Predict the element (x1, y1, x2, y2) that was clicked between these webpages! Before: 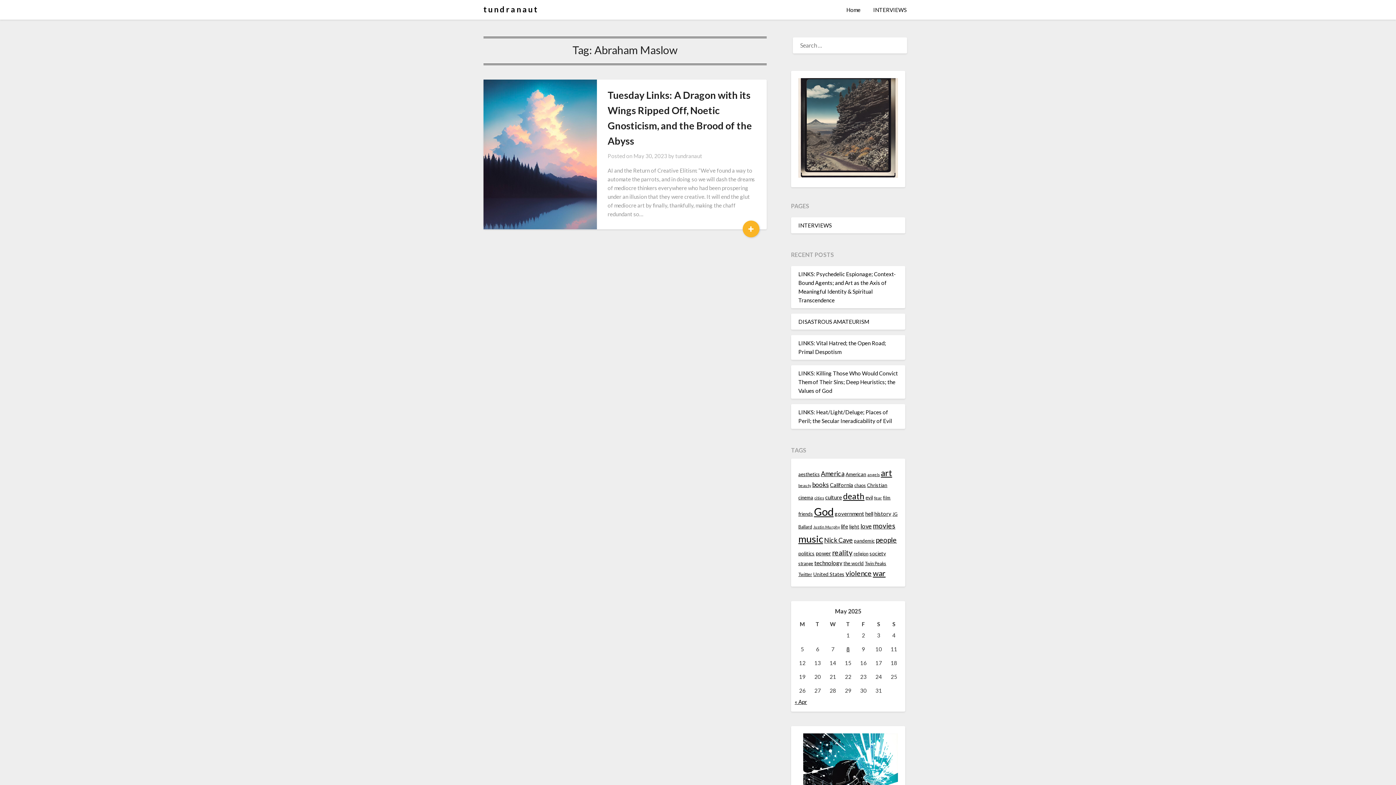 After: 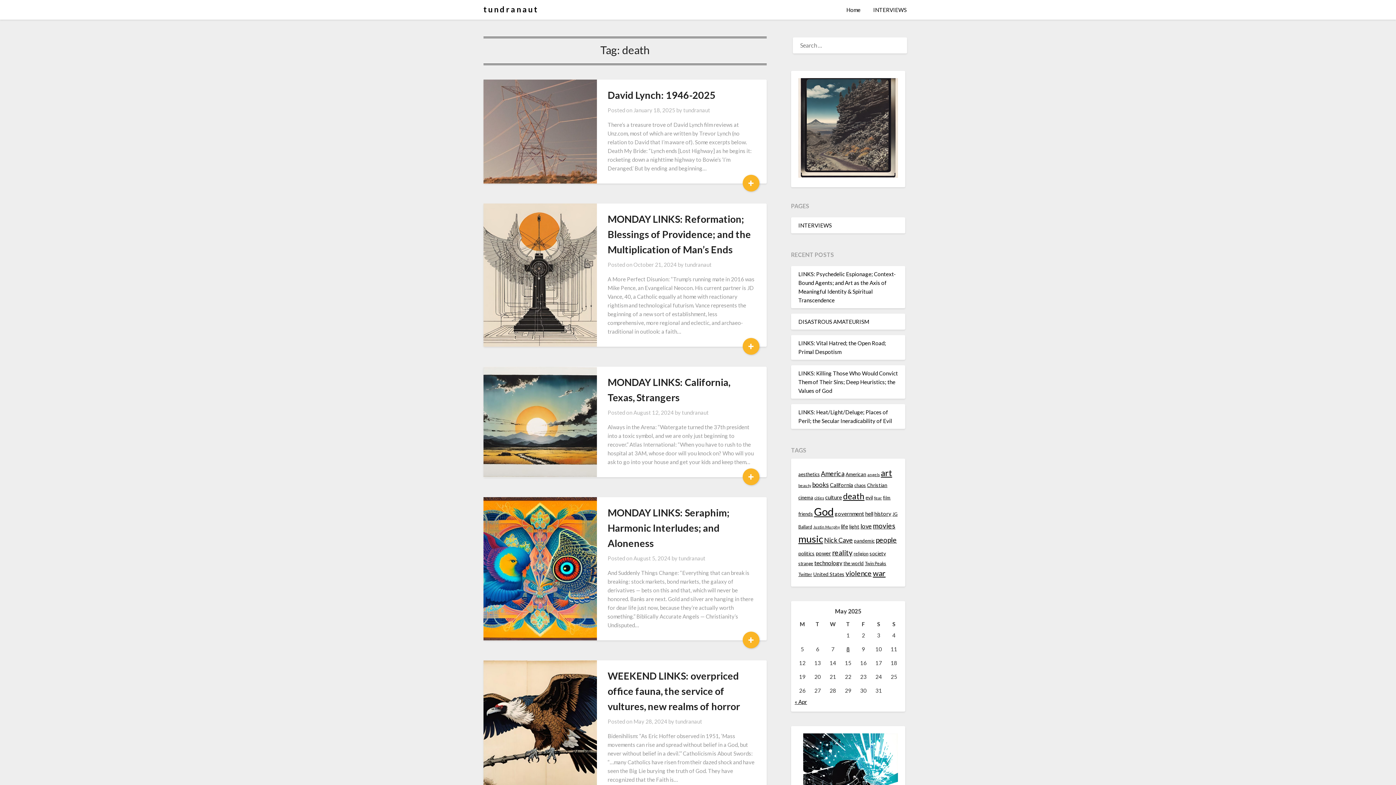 Action: bbox: (843, 491, 864, 501) label: death (28 items)